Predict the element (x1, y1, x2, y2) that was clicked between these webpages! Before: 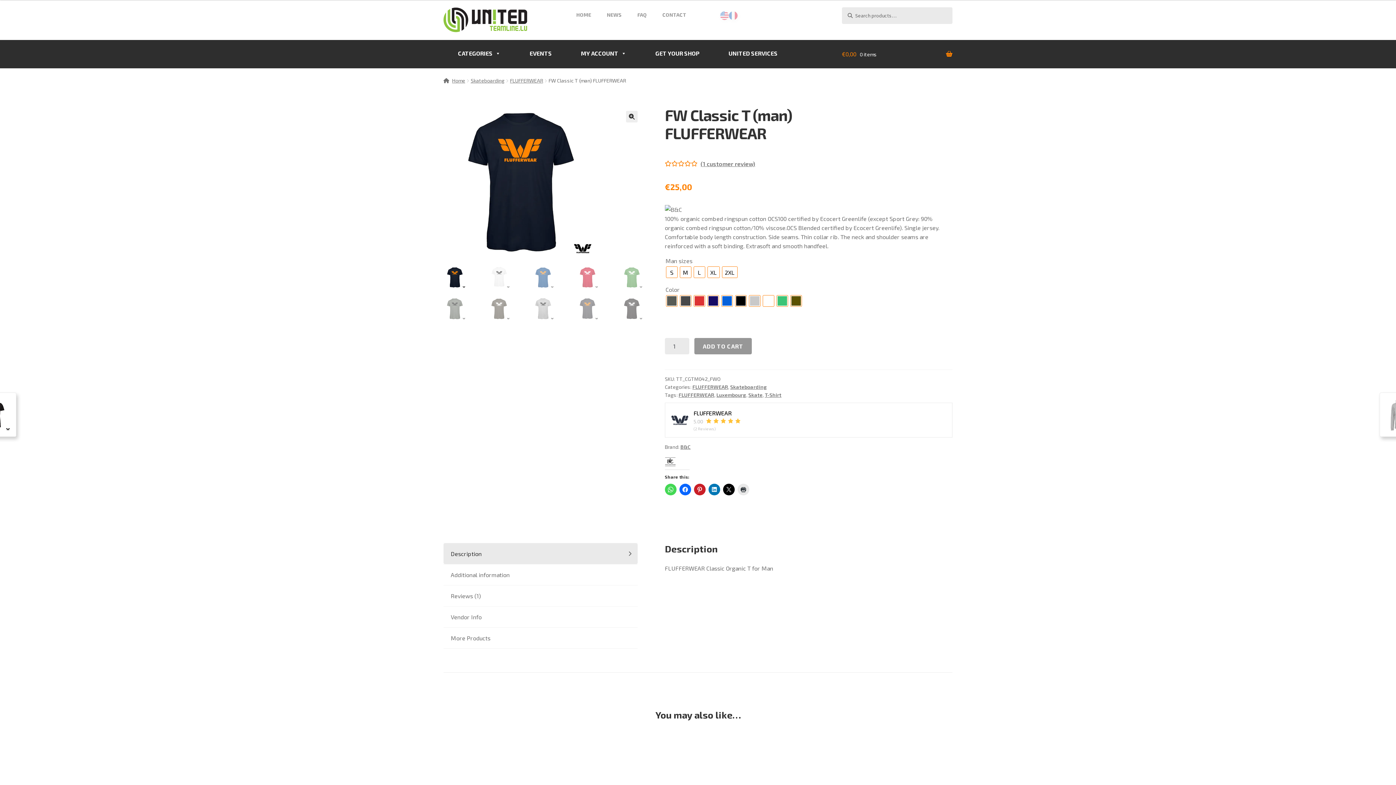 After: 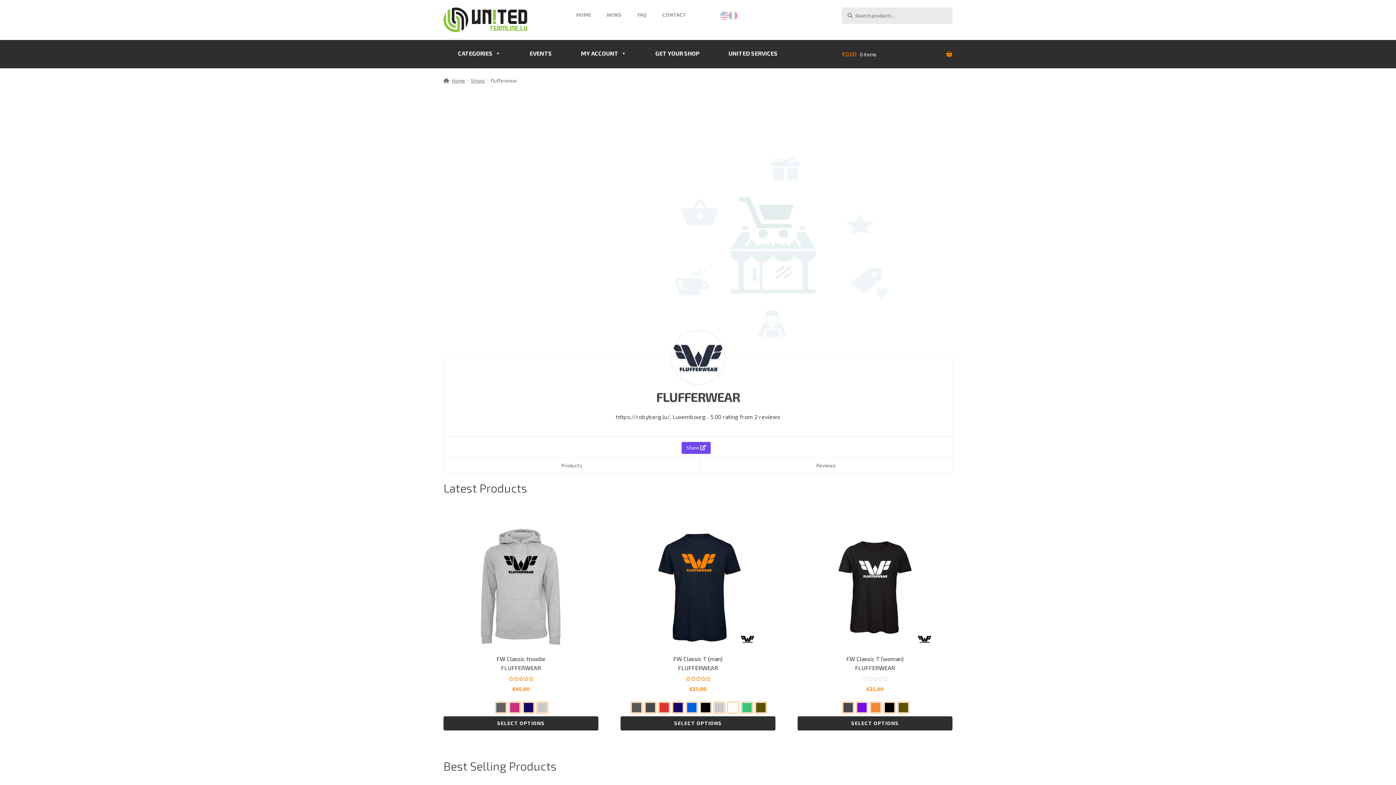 Action: label: FLUFFERWEAR bbox: (693, 408, 735, 417)